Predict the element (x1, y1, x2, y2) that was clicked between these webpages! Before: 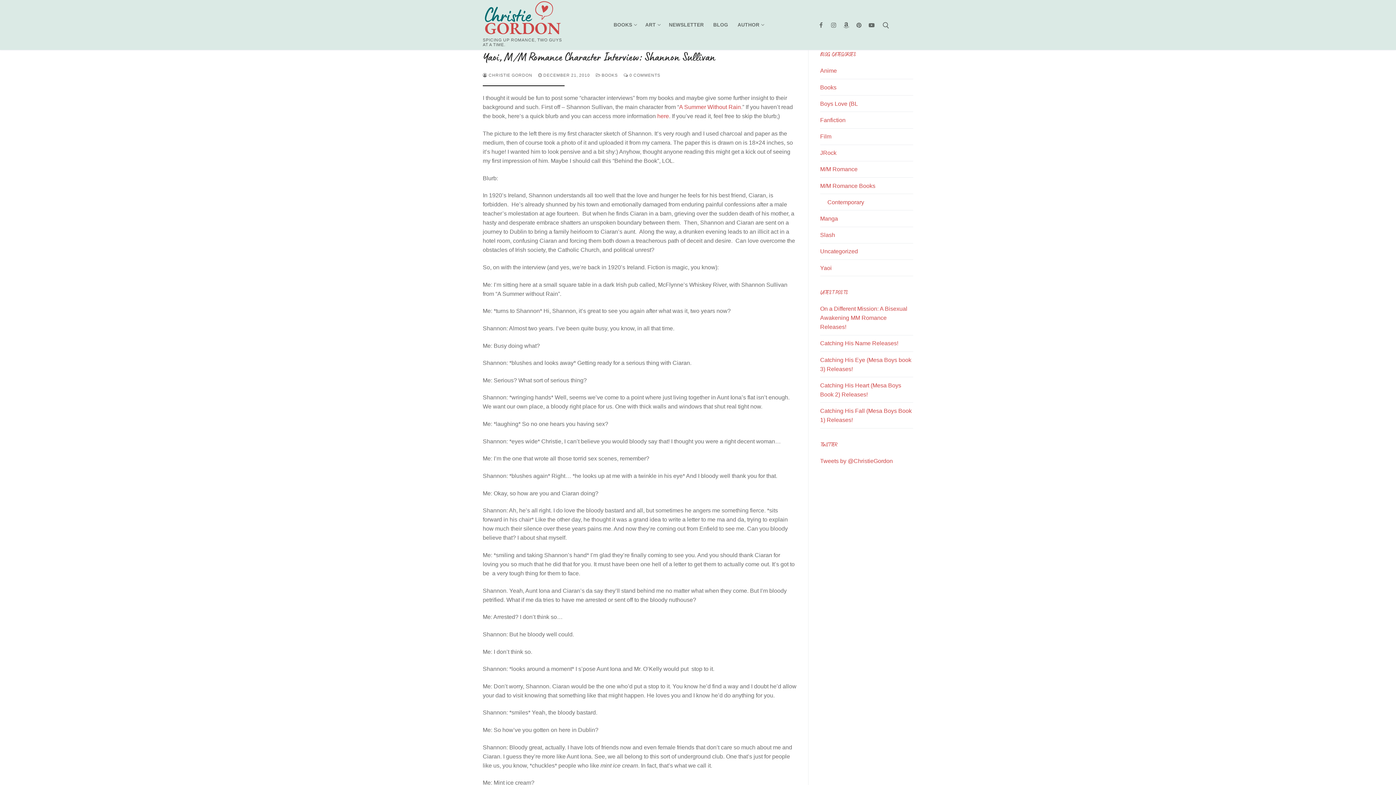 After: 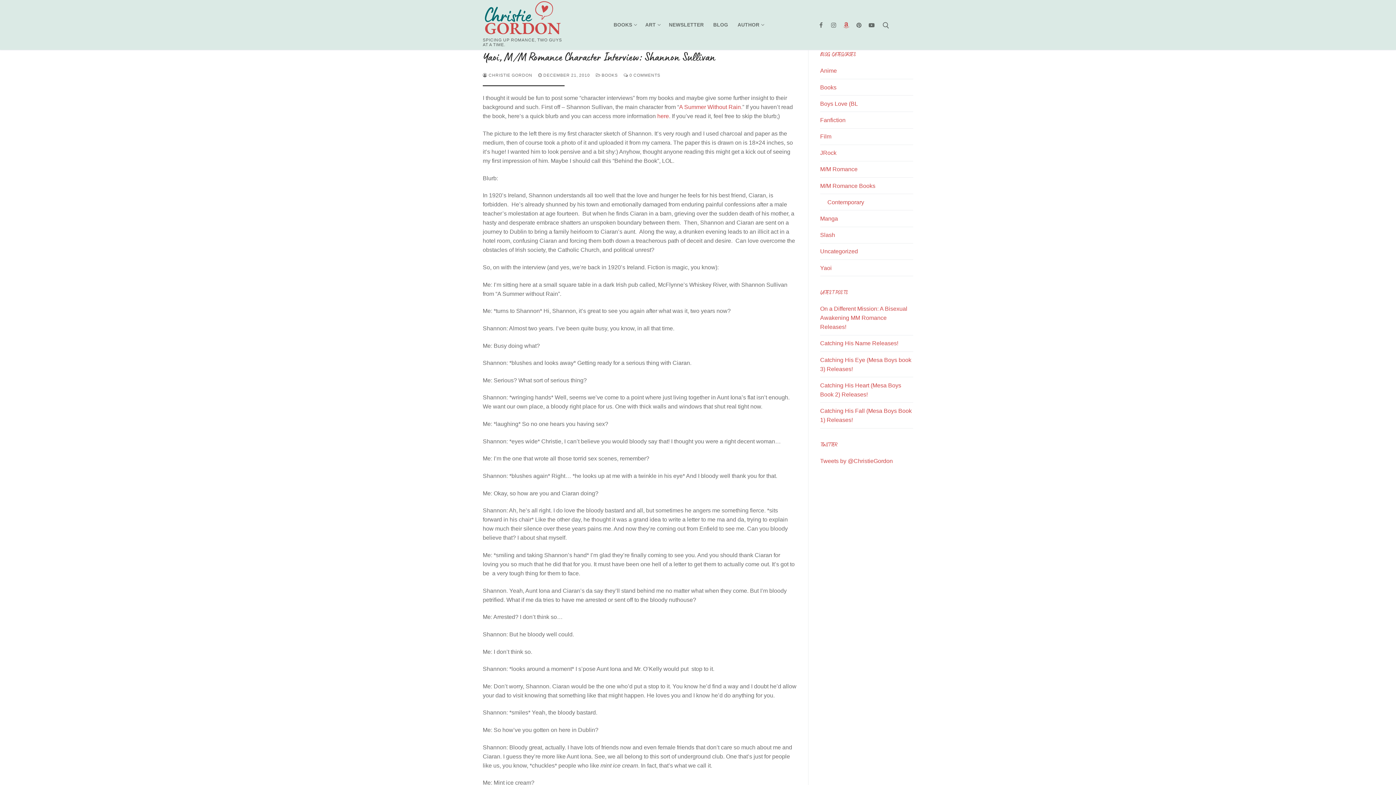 Action: label: Amazon bbox: (841, 19, 851, 30)